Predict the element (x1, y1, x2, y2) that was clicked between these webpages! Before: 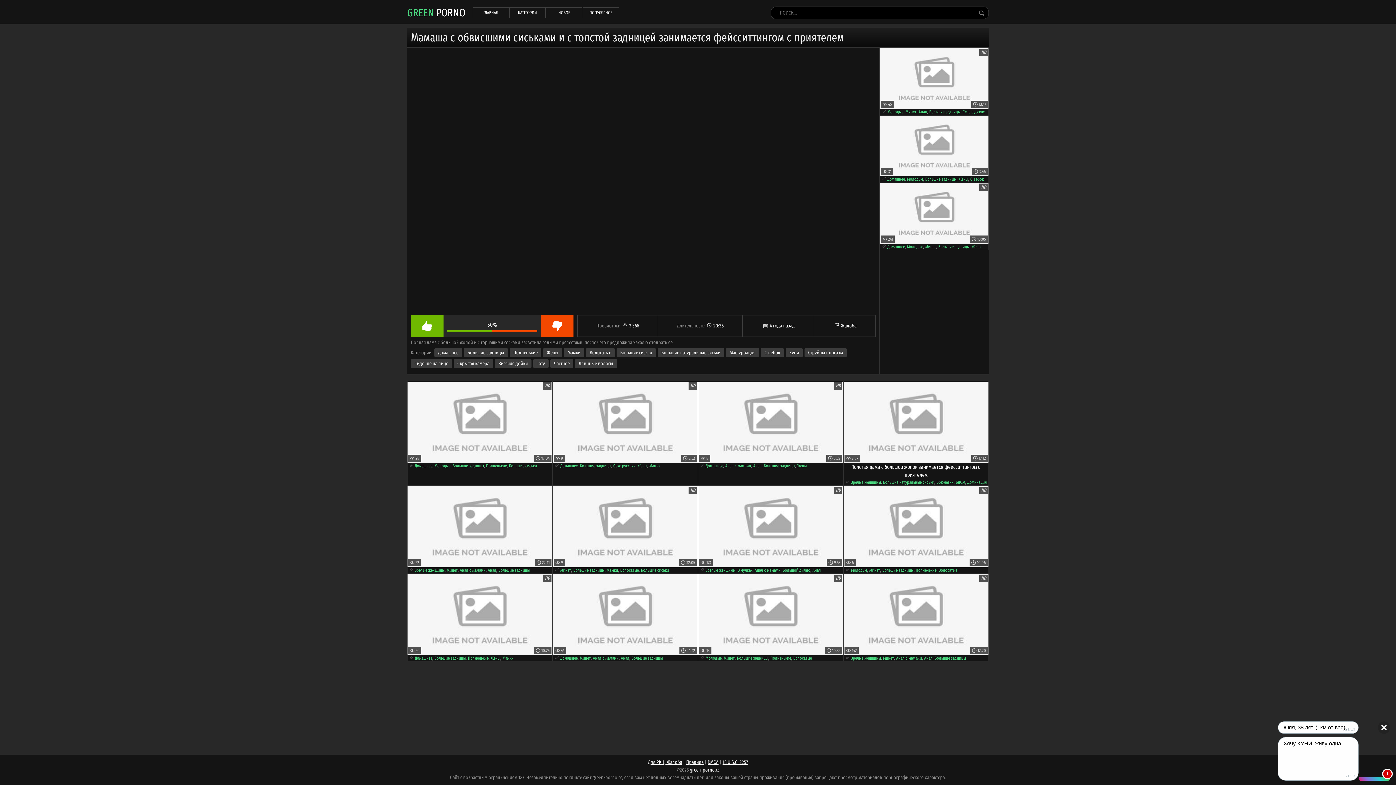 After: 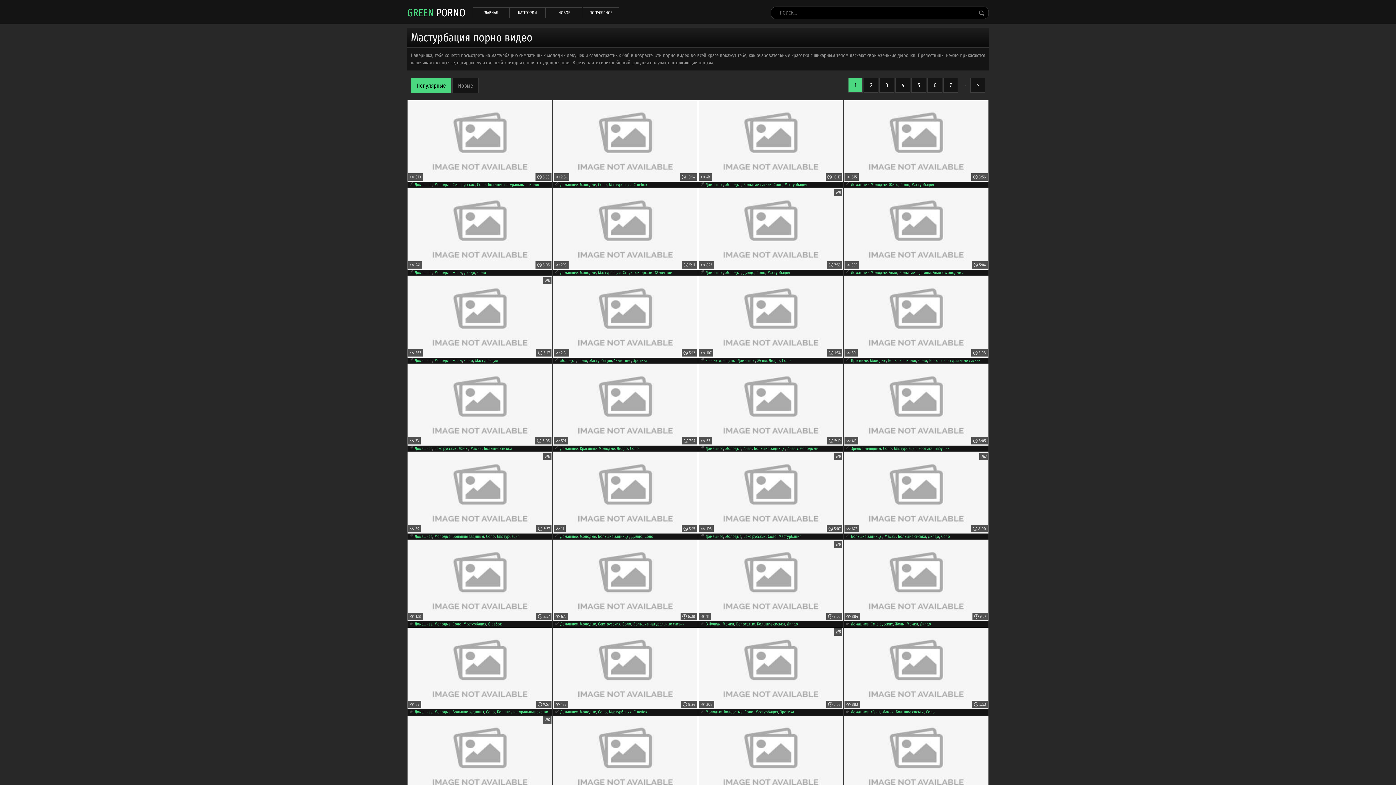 Action: label: Мастурбация bbox: (726, 348, 759, 357)